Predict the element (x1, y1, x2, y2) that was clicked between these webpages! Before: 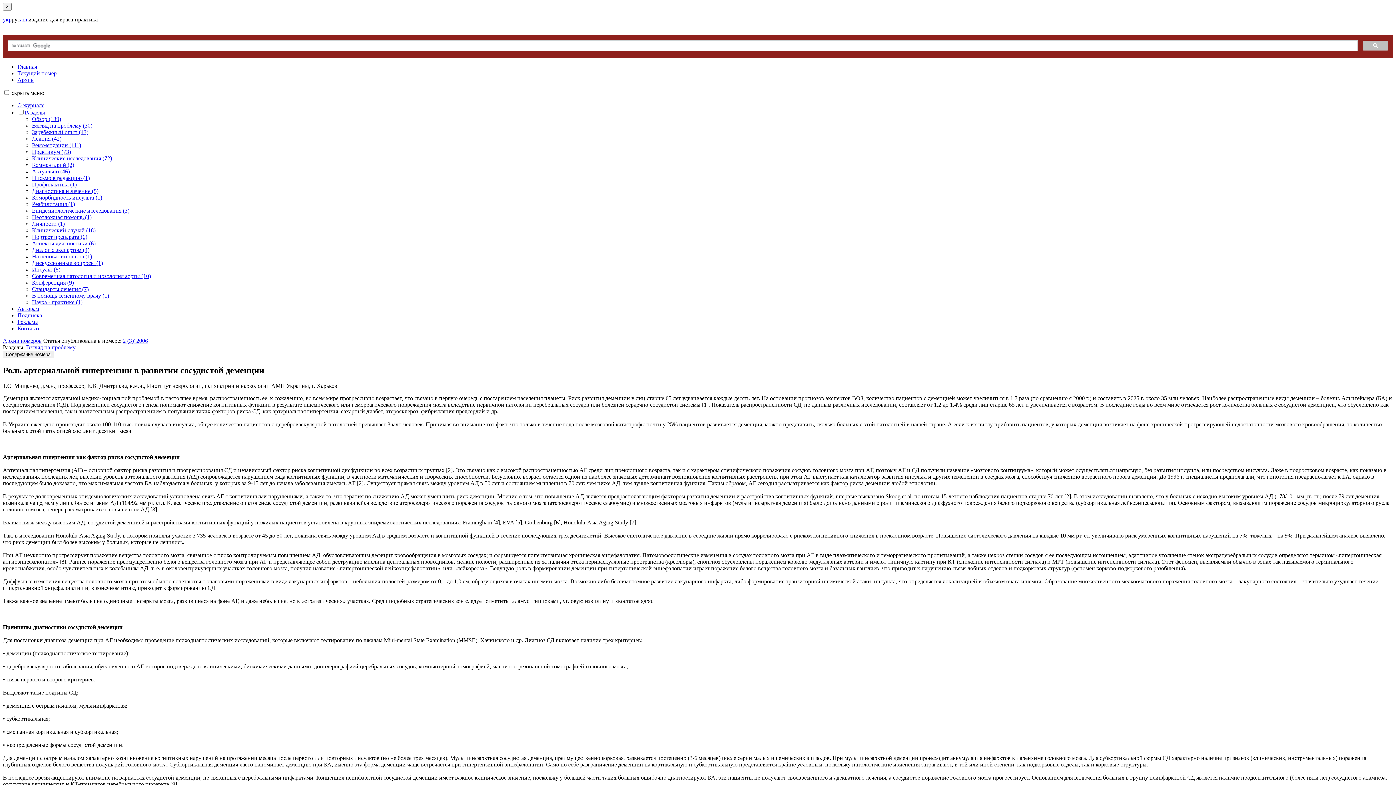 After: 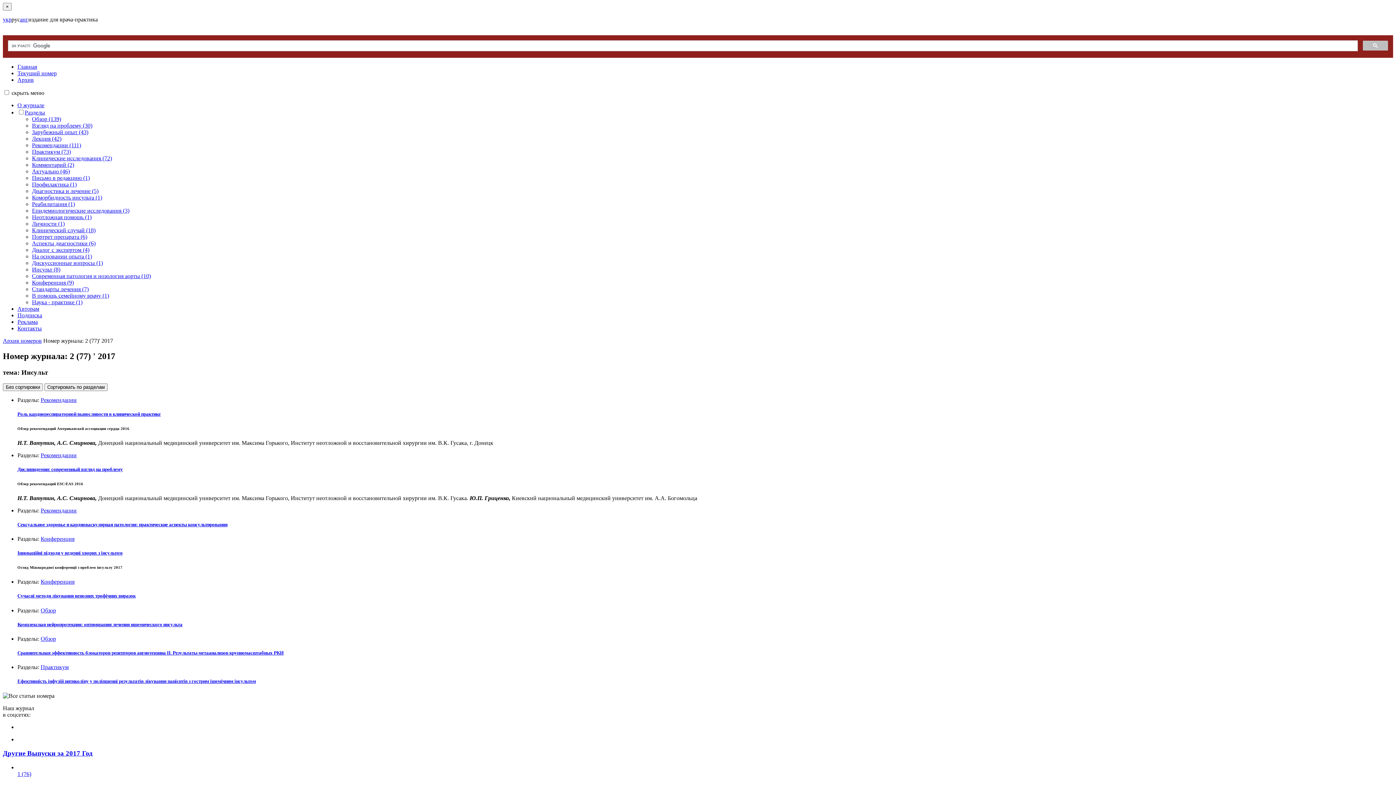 Action: bbox: (17, 70, 56, 76) label: Текущий номер